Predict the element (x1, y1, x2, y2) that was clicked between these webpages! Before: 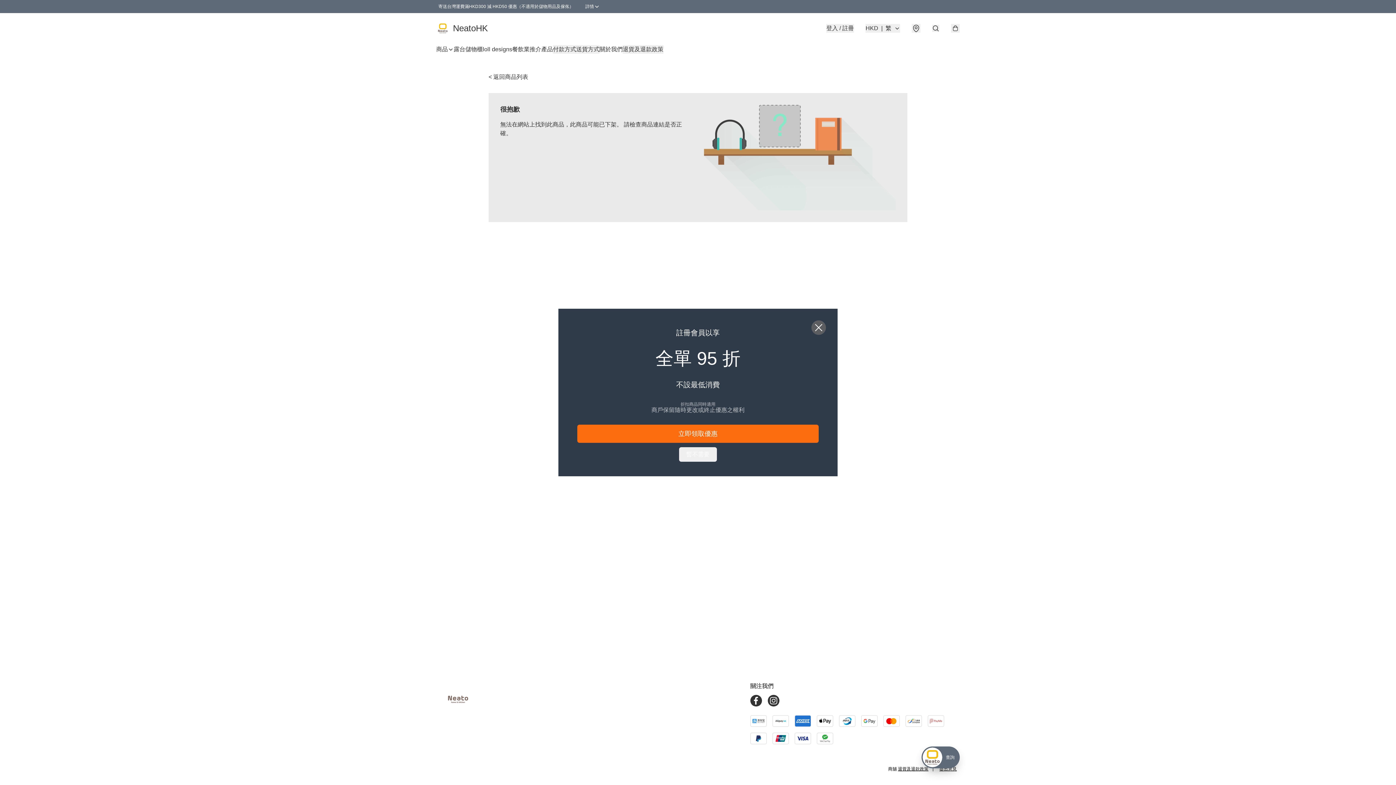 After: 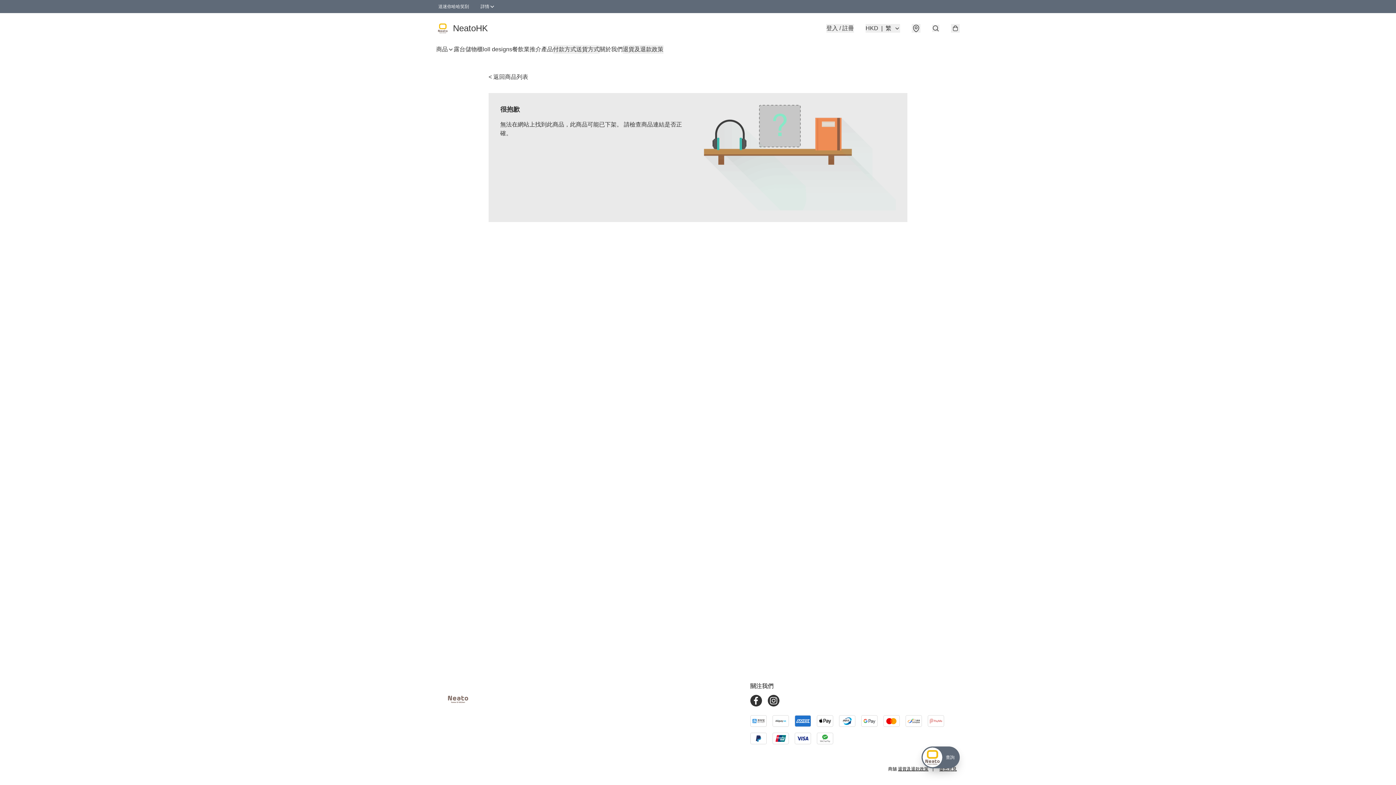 Action: label: 暫不需要 bbox: (679, 447, 717, 461)